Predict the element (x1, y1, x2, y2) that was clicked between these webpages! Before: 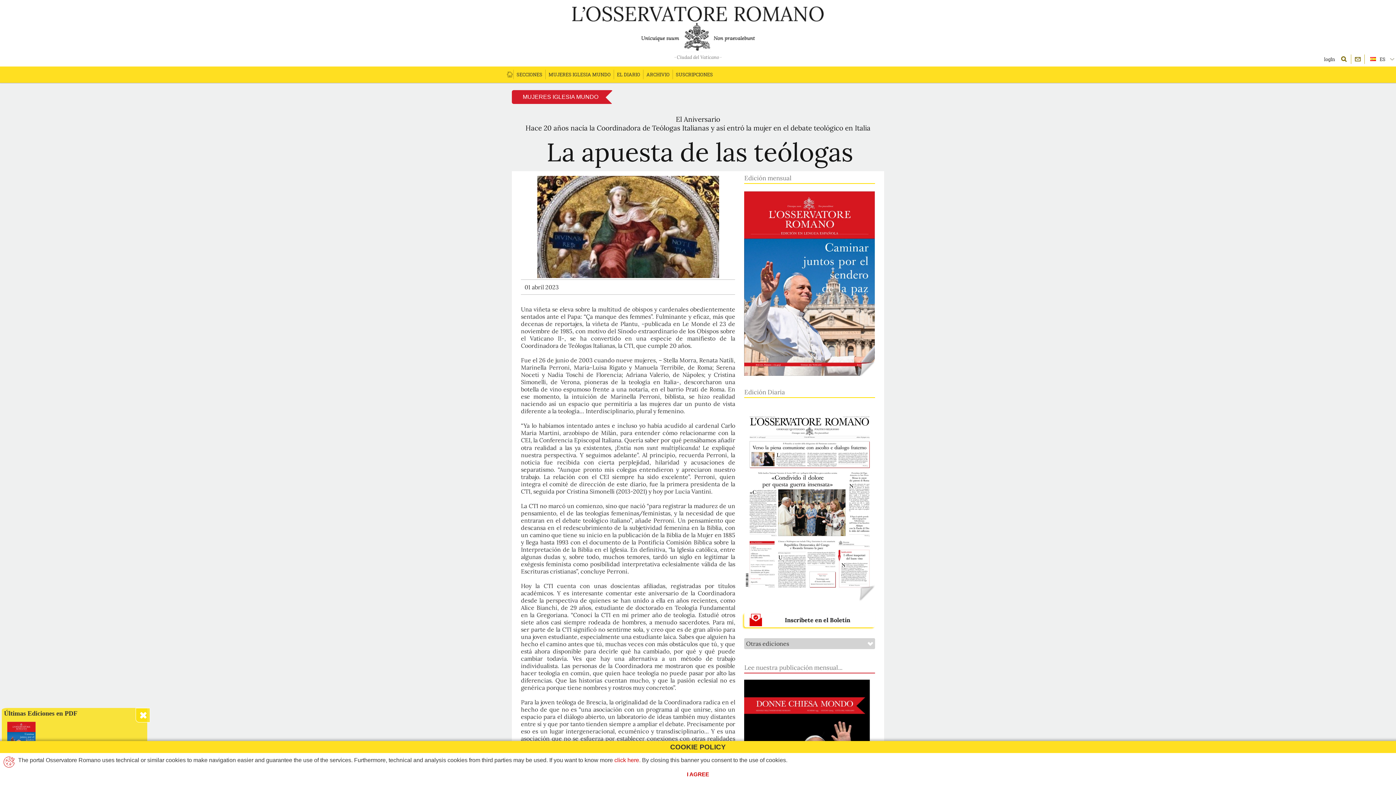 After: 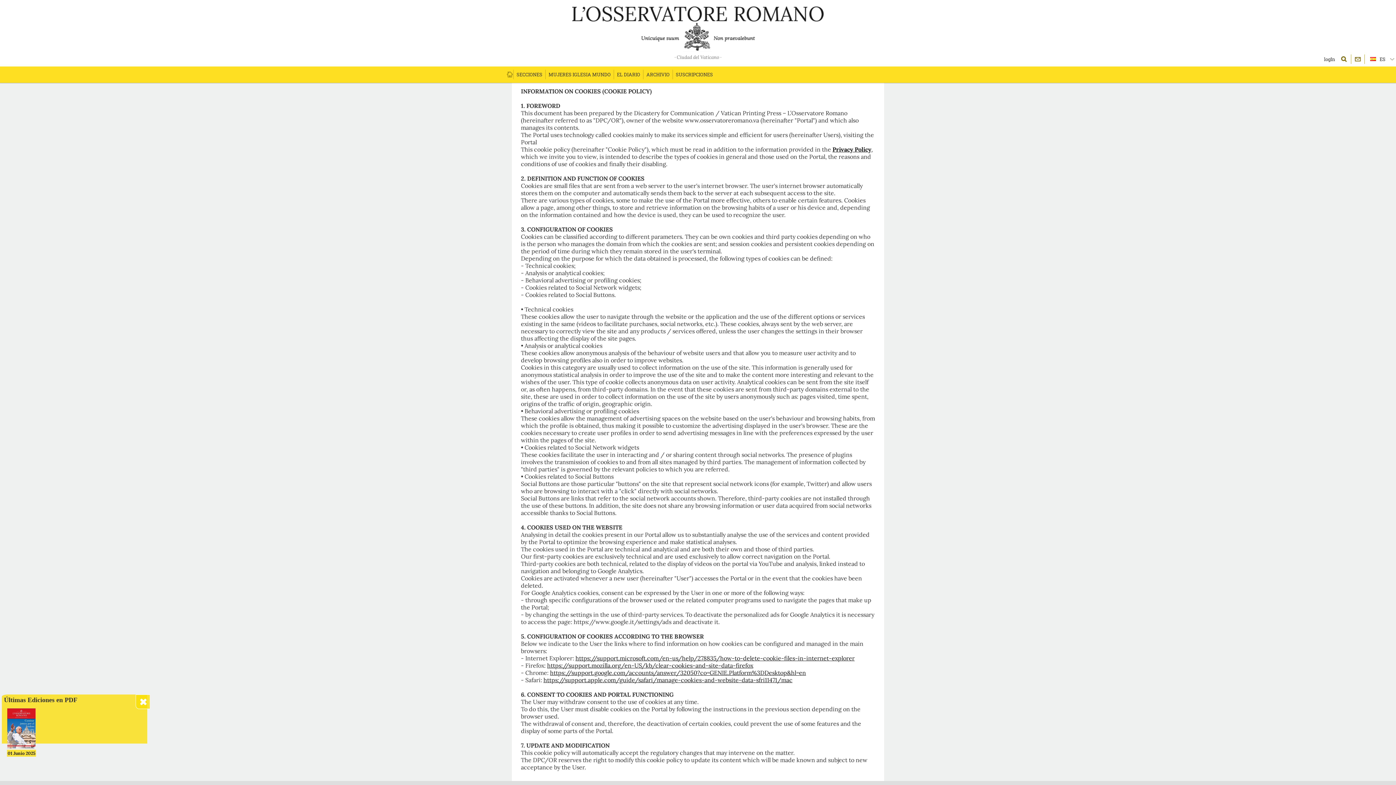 Action: bbox: (614, 757, 639, 763) label: click here